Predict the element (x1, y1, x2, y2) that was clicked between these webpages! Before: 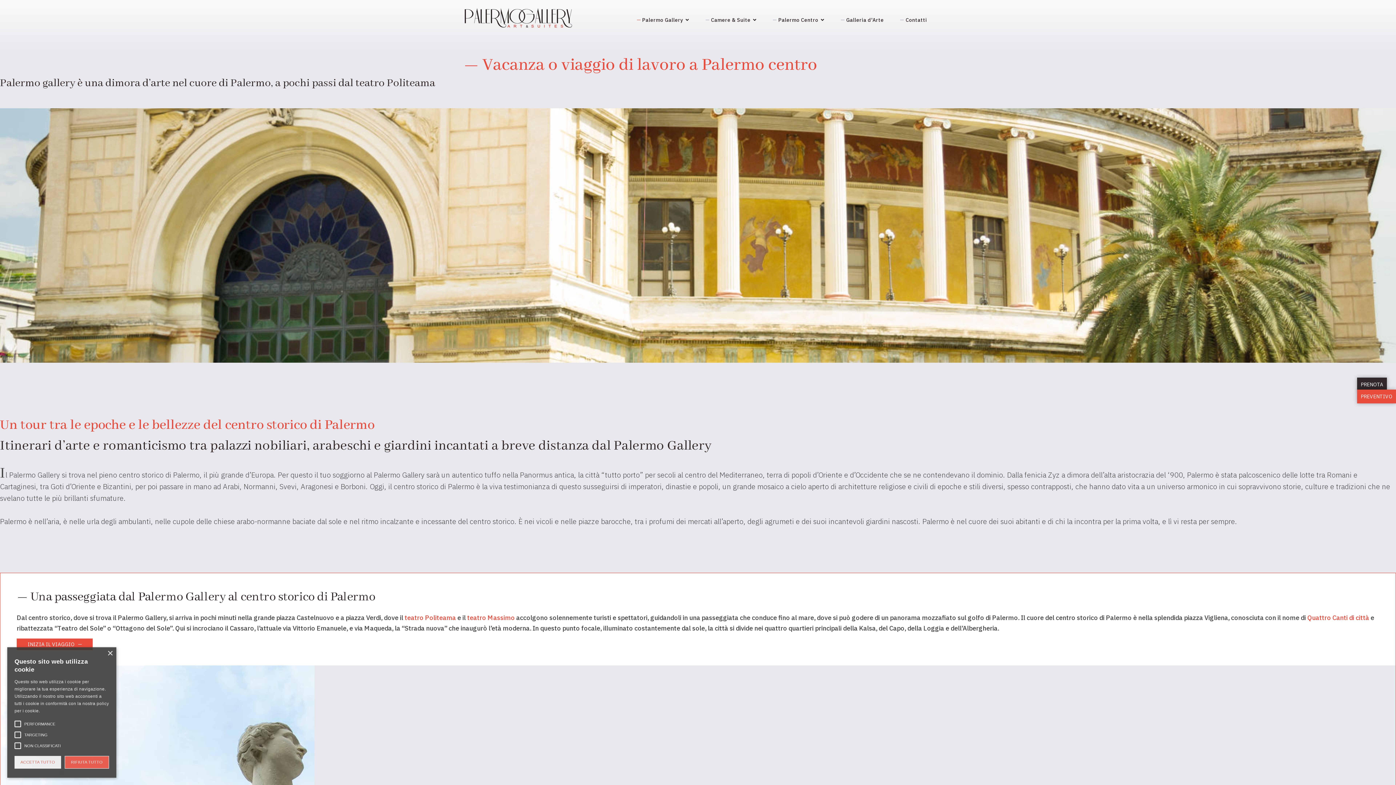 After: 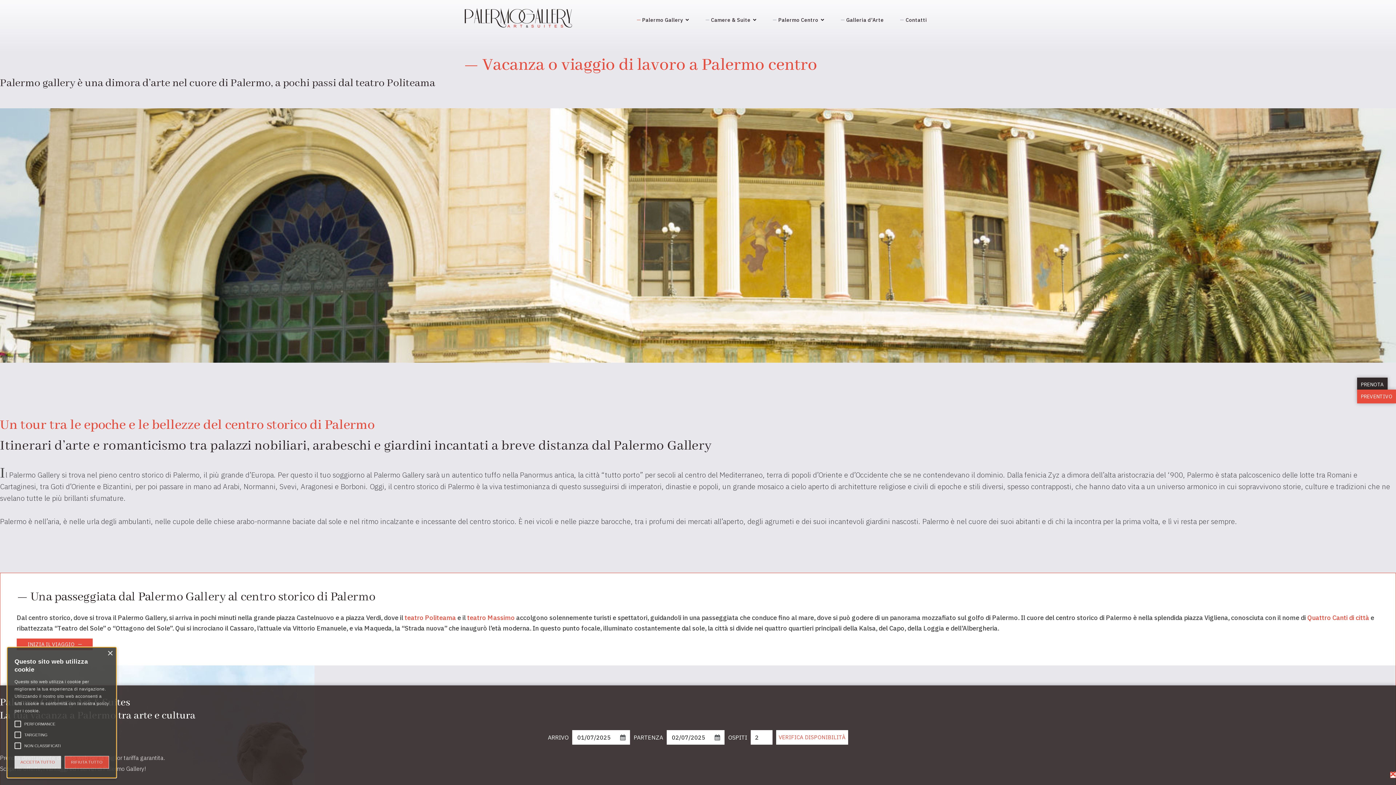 Action: bbox: (1357, 377, 1387, 391) label: PRENOTA